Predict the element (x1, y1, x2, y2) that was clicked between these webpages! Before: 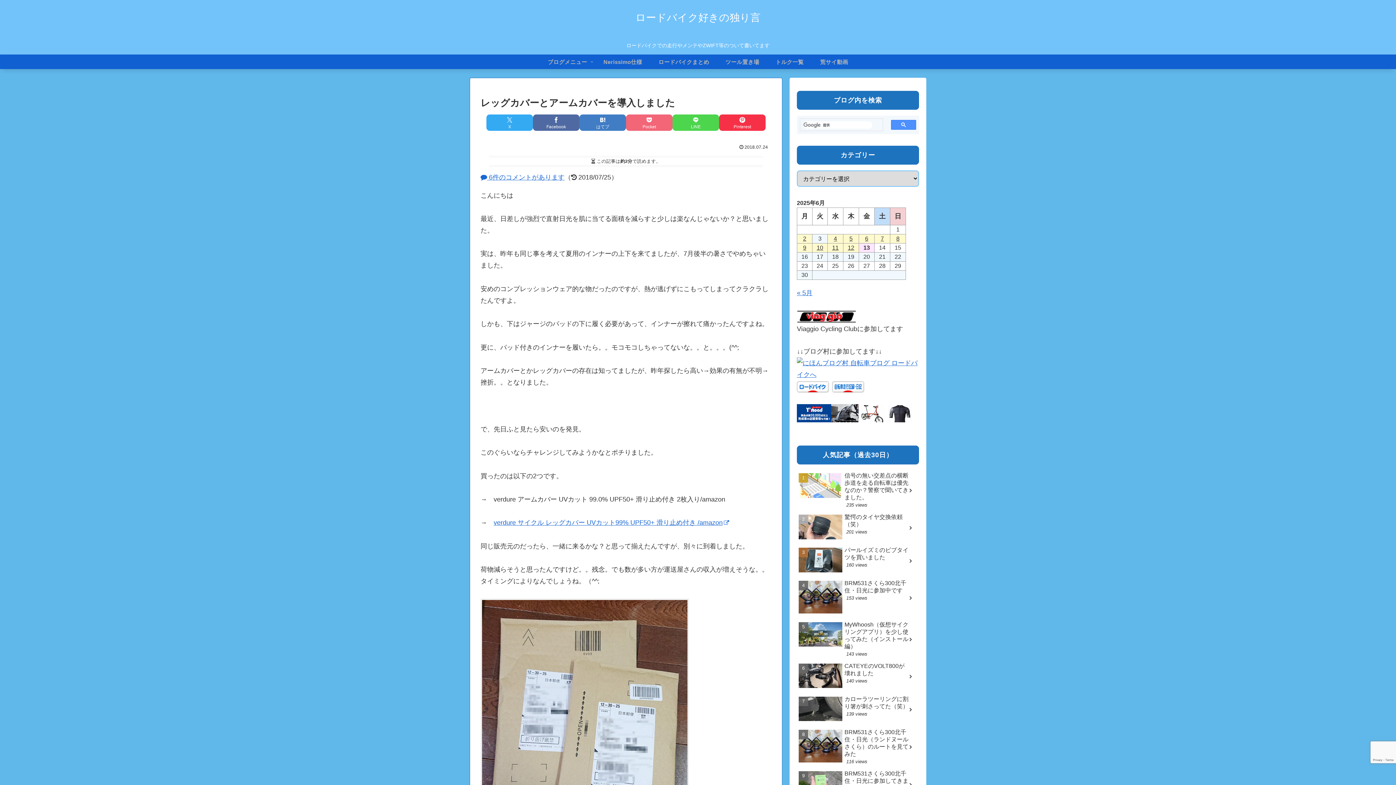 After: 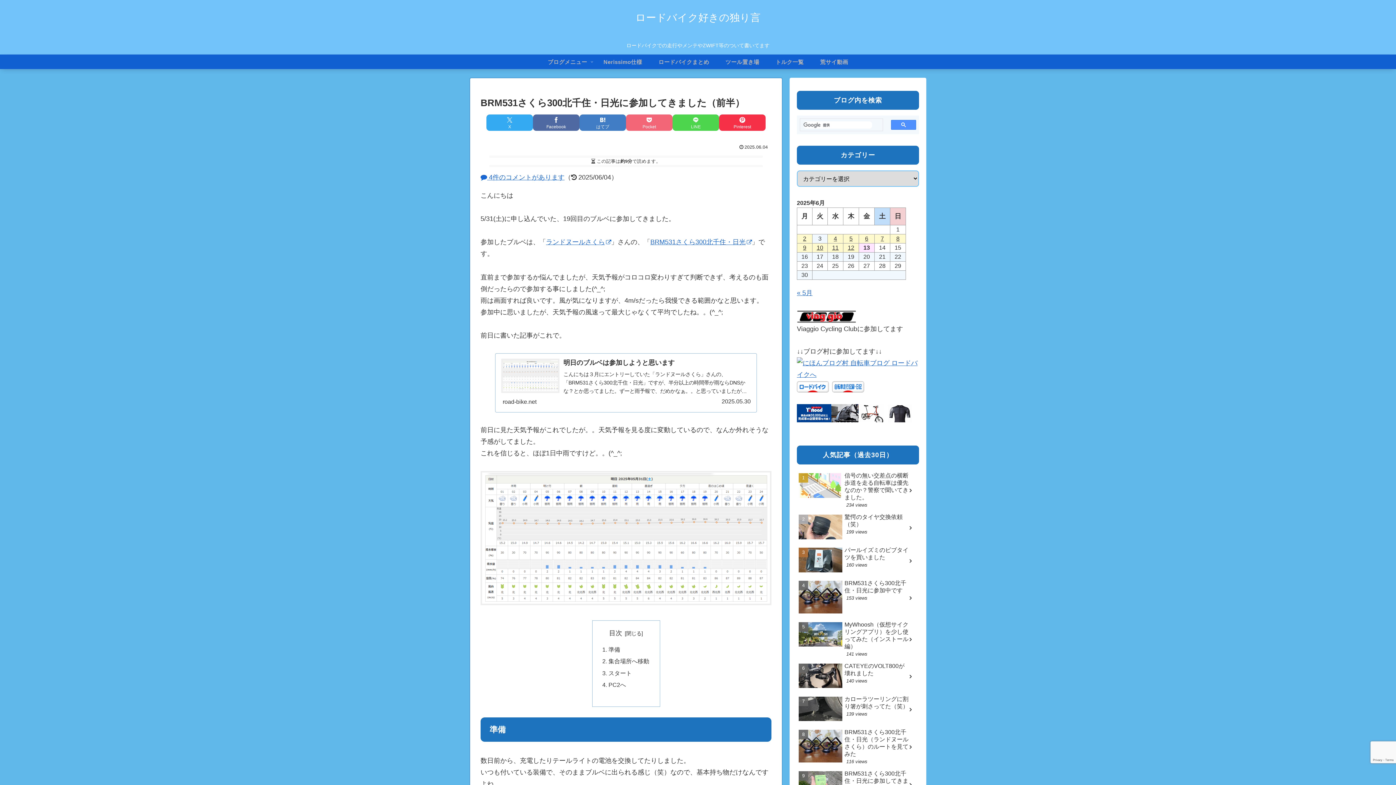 Action: label: BRM531さくら300北千住・日光に参加してきました（前半）
116 views bbox: (797, 768, 919, 801)